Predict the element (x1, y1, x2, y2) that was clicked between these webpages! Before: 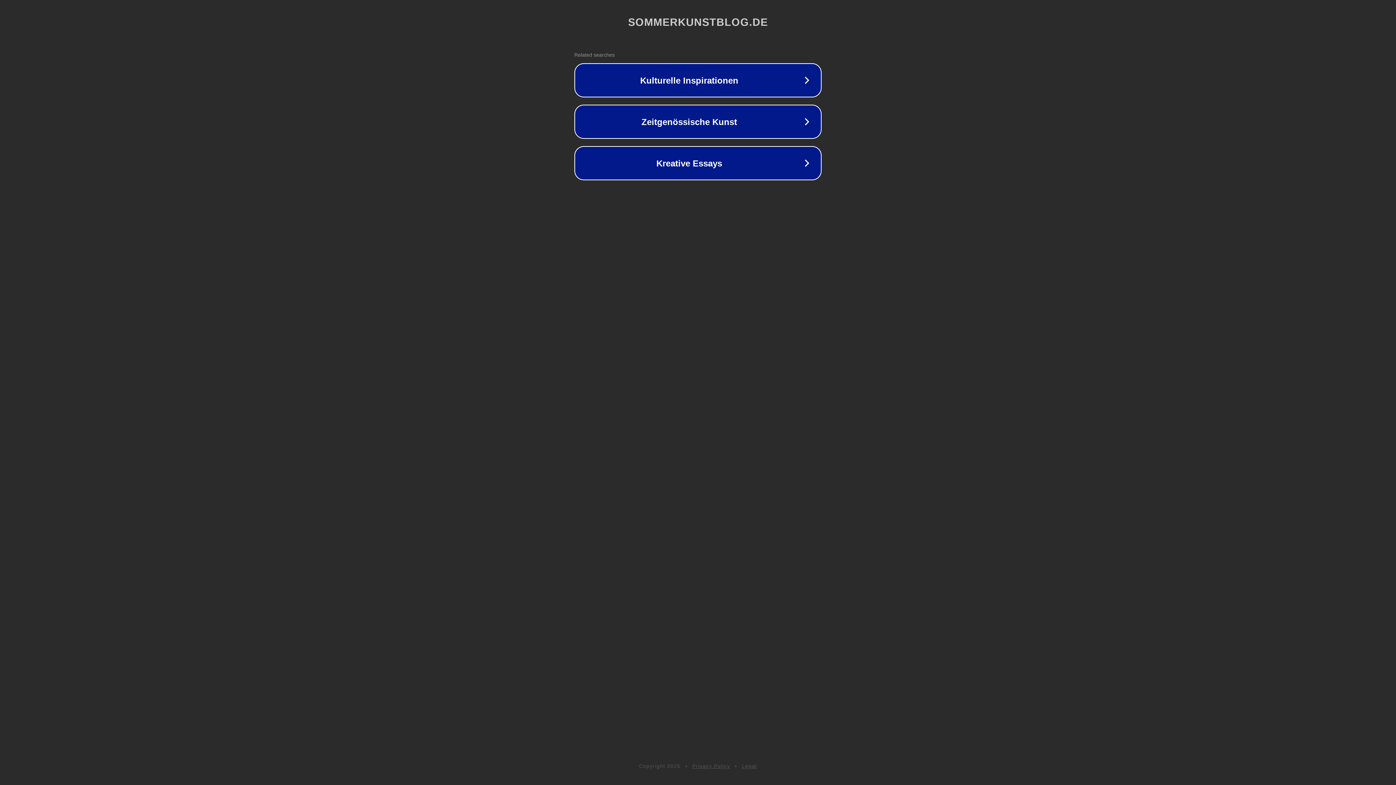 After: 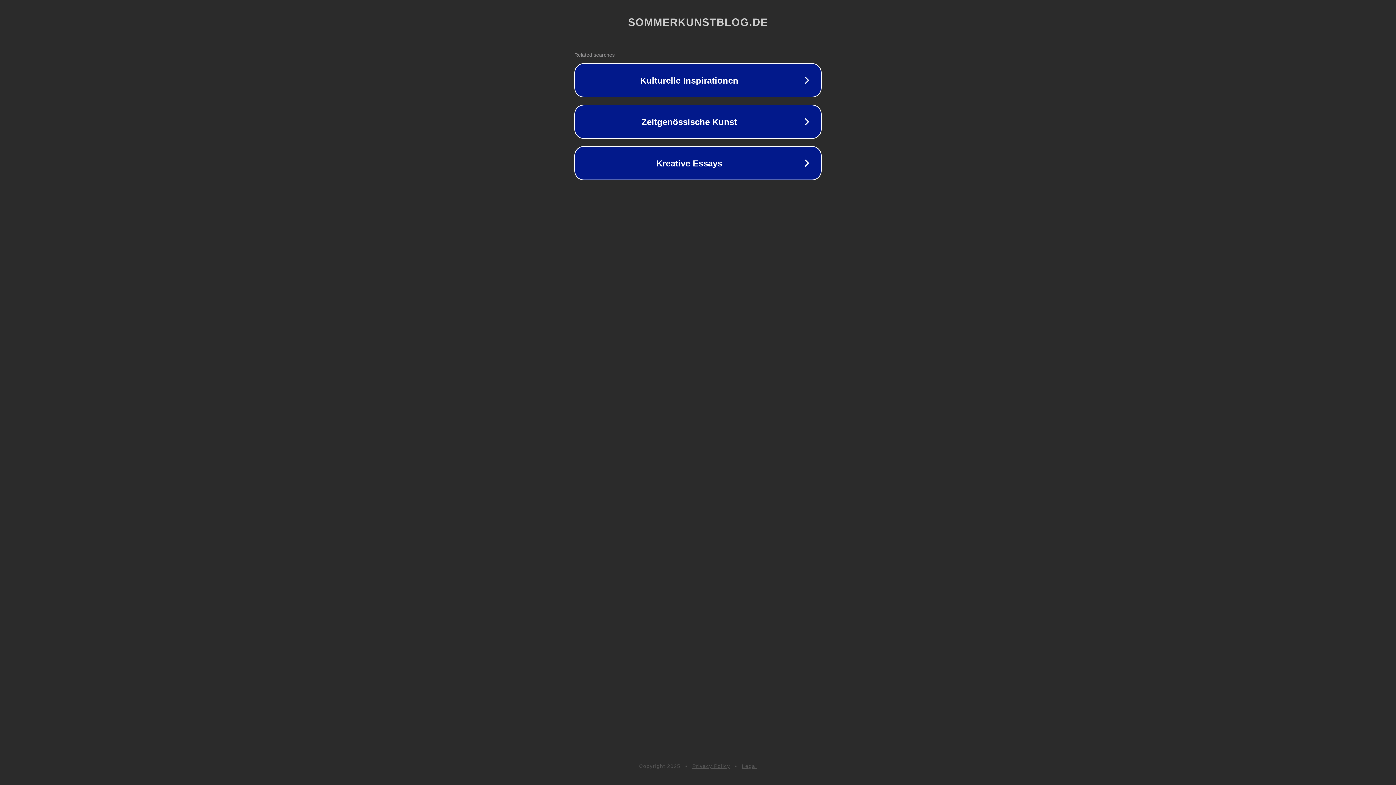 Action: label: Legal bbox: (742, 763, 757, 769)